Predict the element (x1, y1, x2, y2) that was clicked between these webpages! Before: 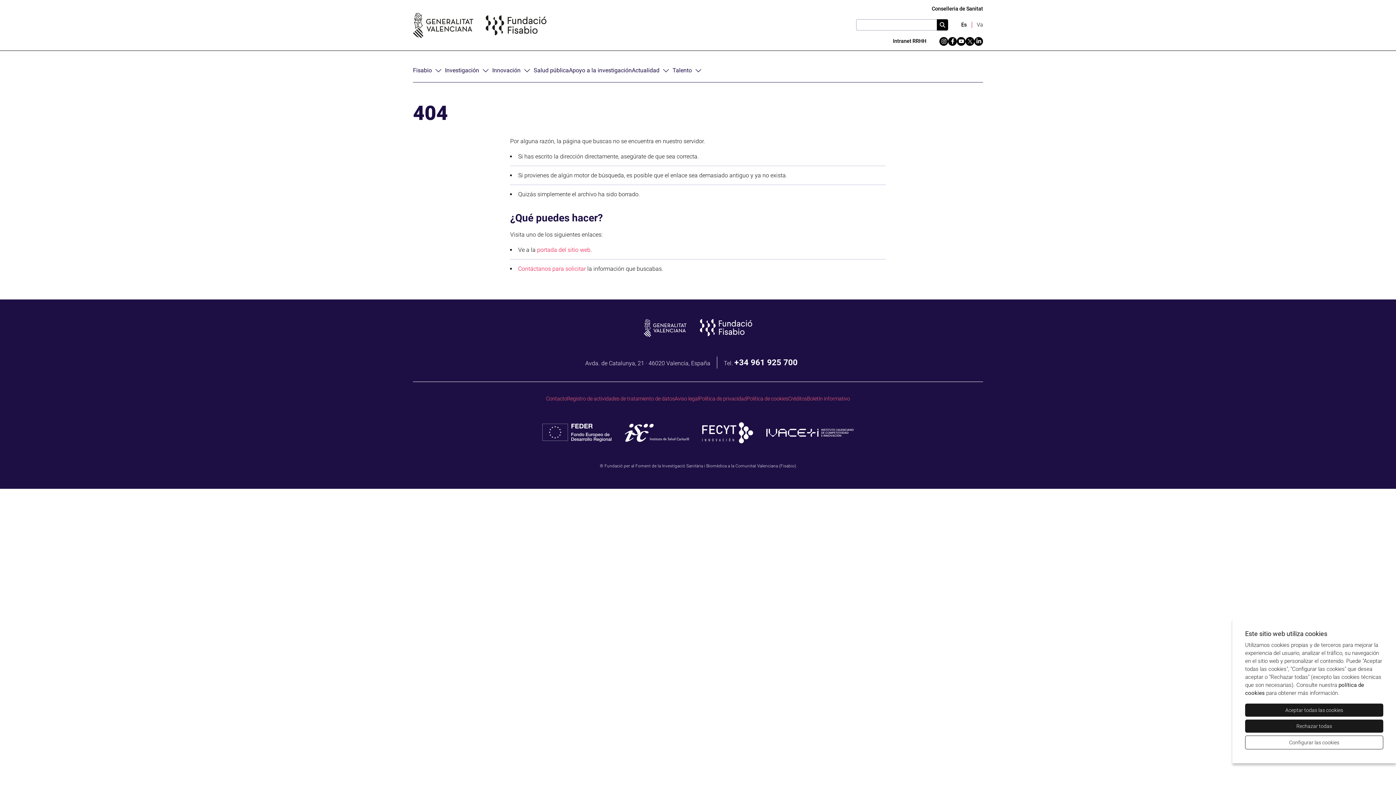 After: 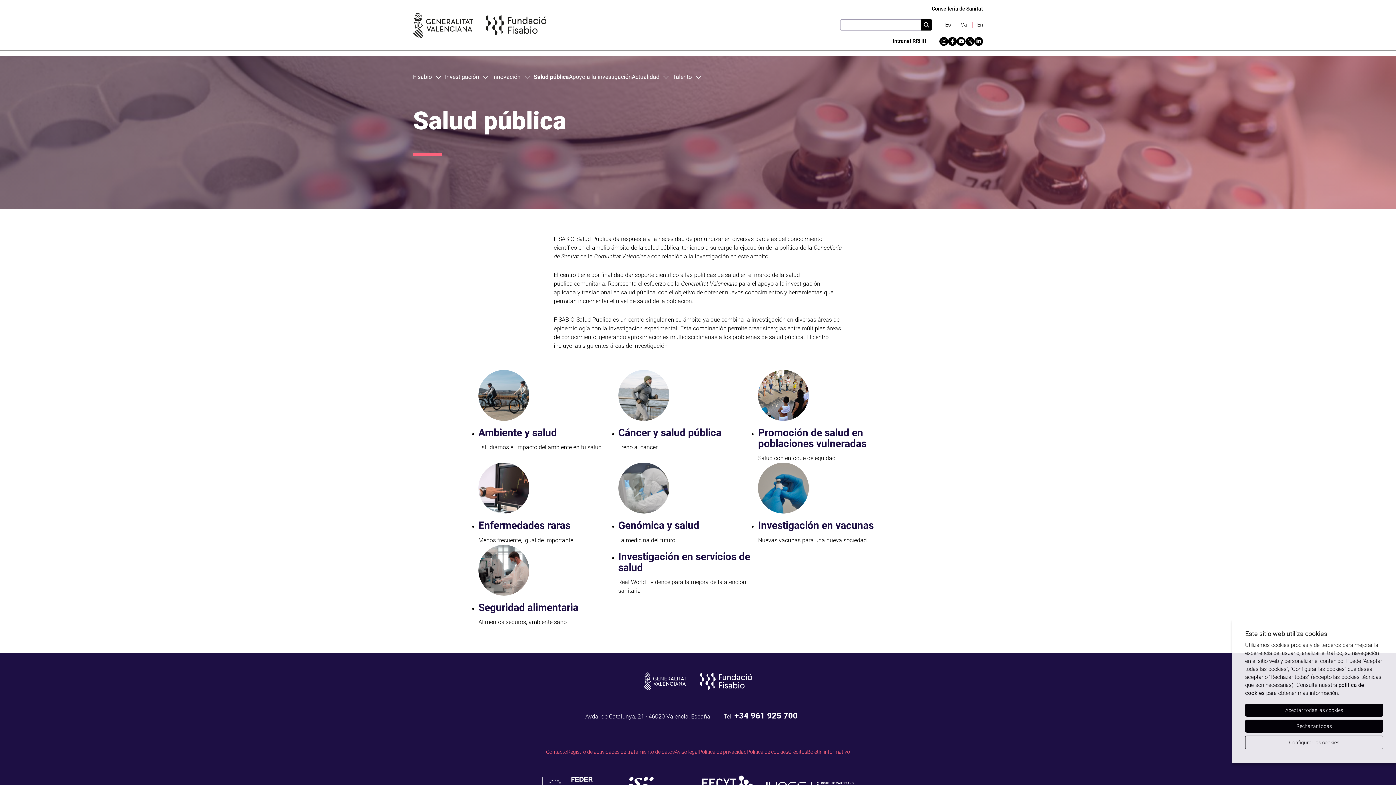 Action: bbox: (533, 66, 569, 73) label: Salud pública